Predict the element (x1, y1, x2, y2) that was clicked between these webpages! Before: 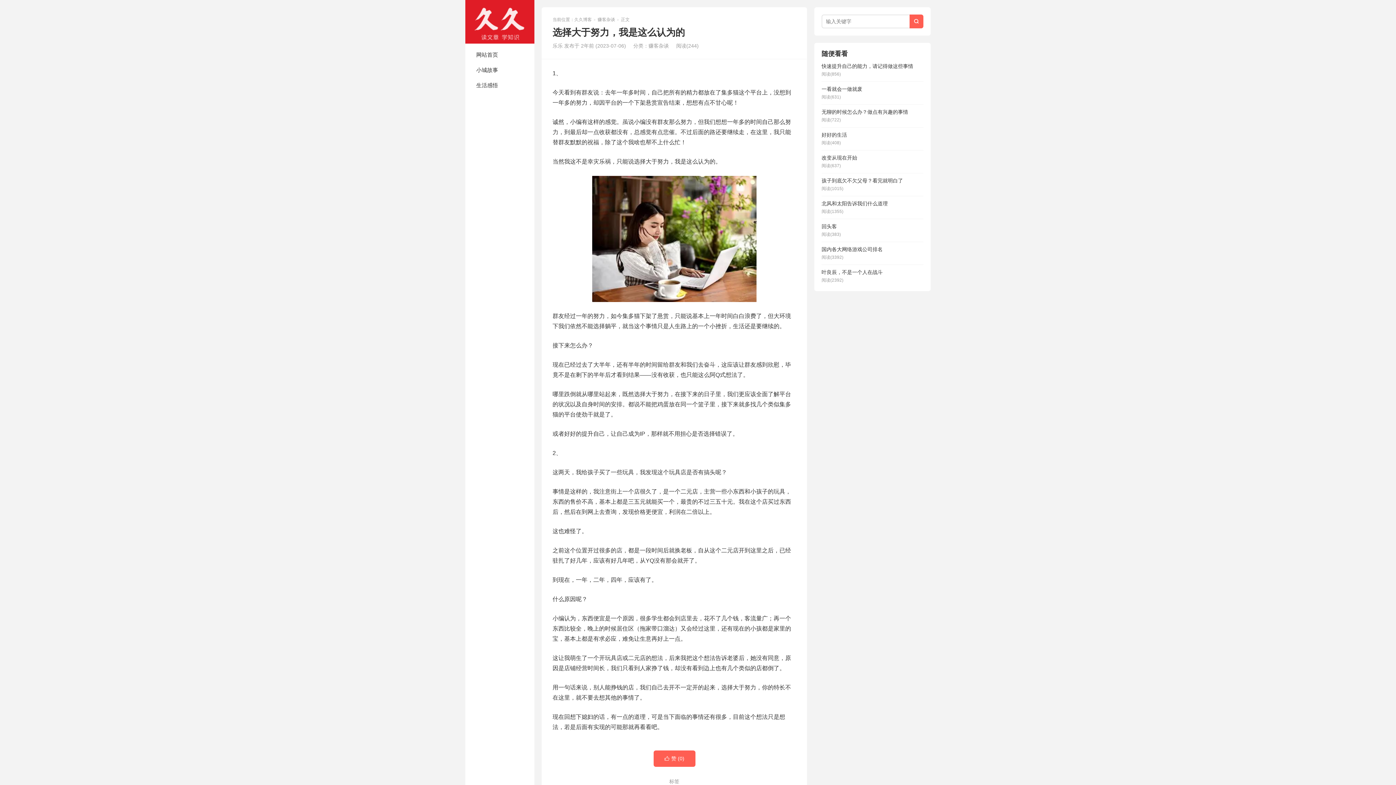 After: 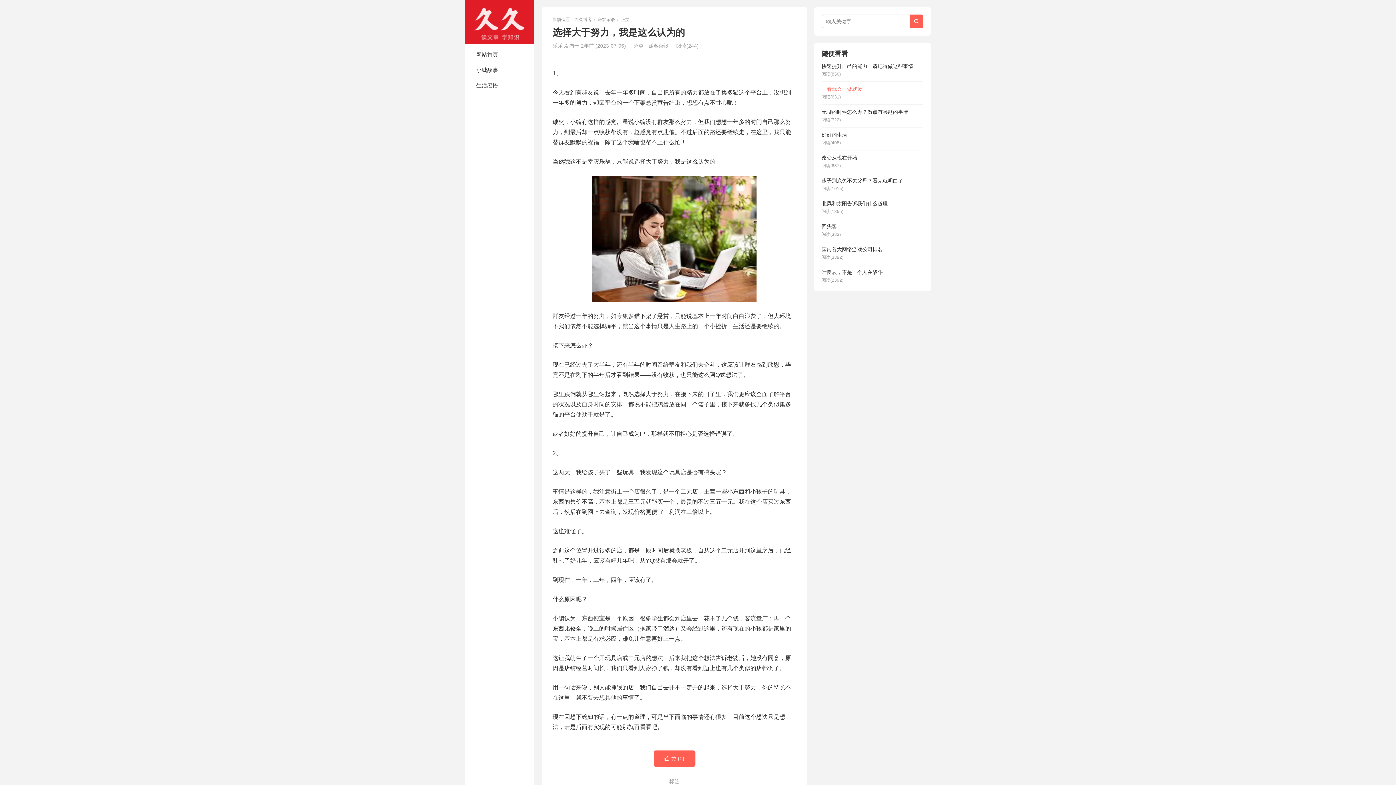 Action: label: 一看就会一做就废
阅读(631) bbox: (821, 81, 923, 104)